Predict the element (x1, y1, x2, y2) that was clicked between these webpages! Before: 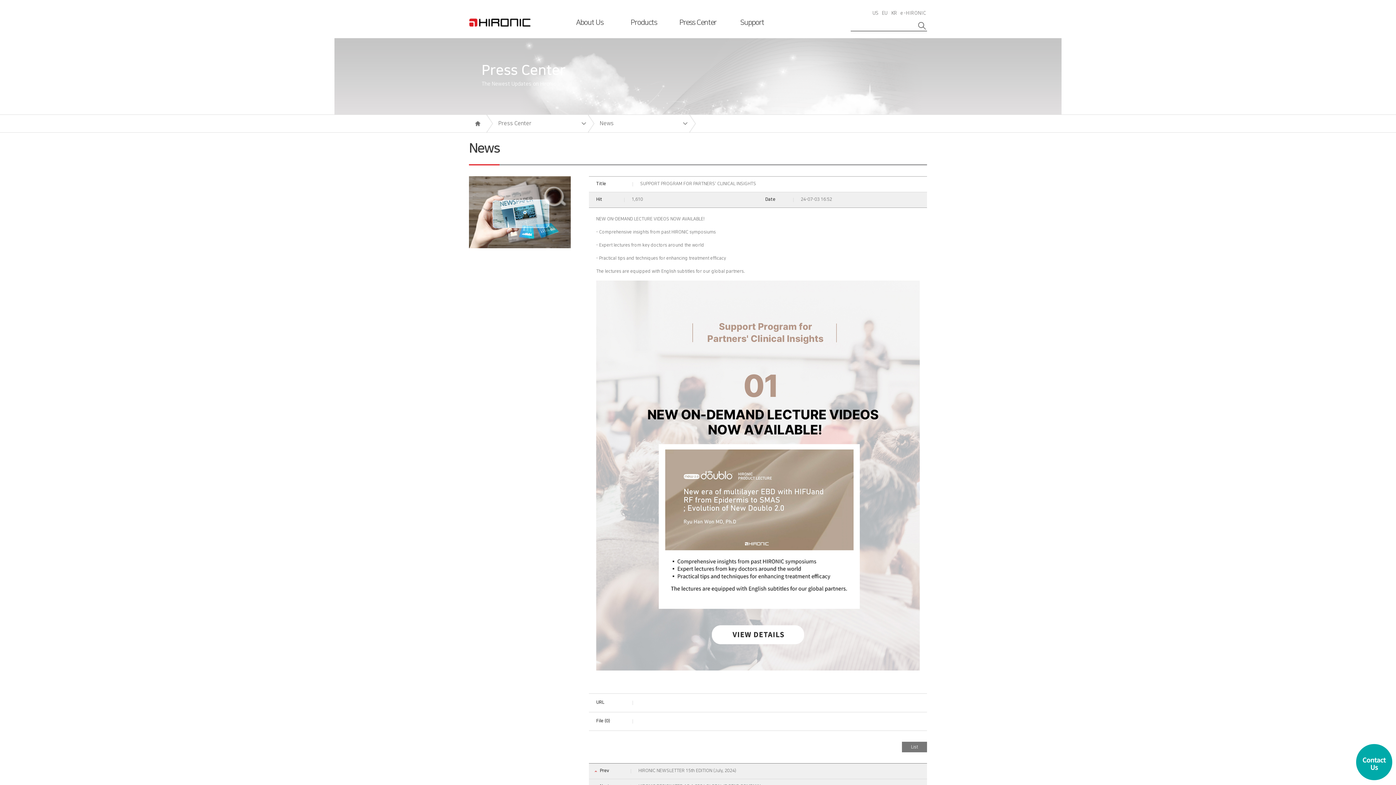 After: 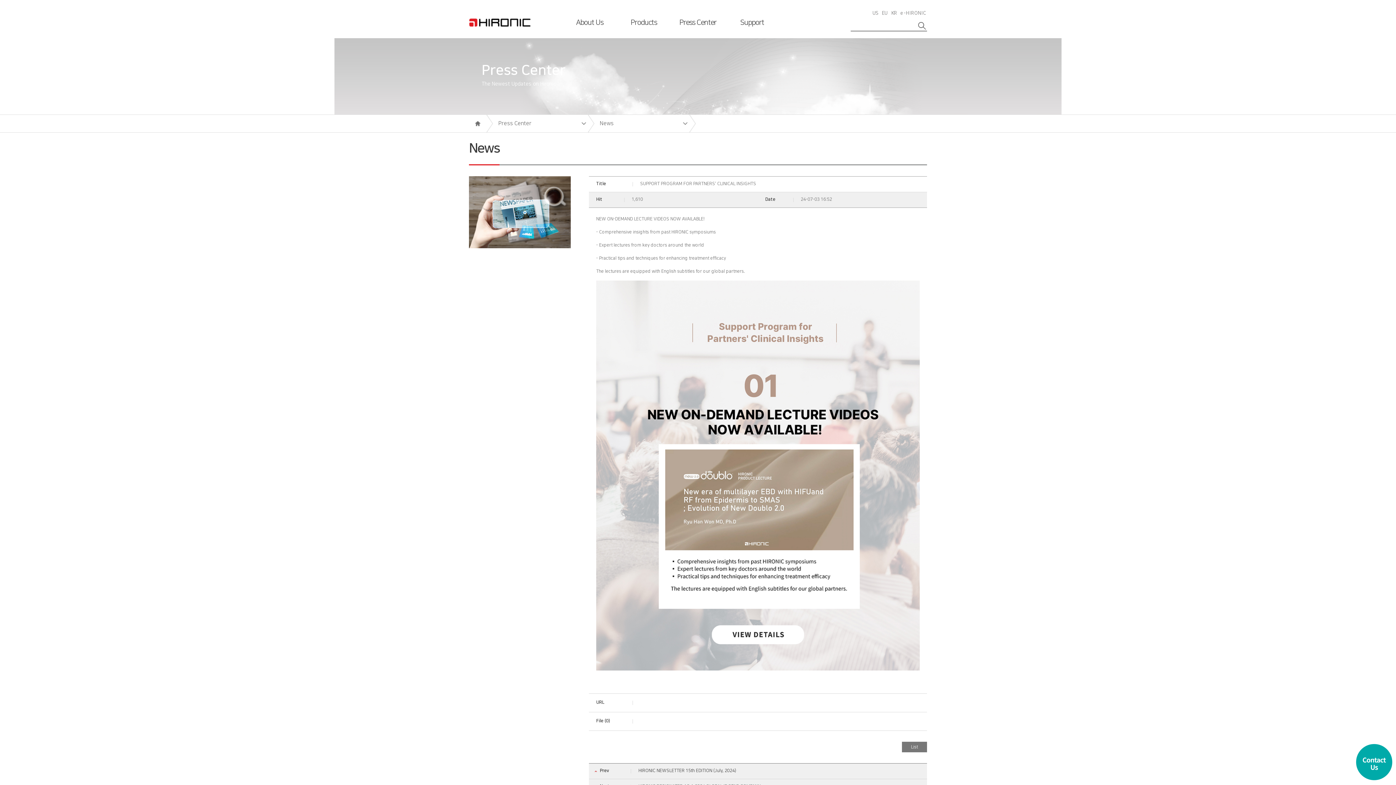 Action: label: HIRONIC NEWSLETTER 15th EDITION (July, 2024) bbox: (638, 768, 736, 773)